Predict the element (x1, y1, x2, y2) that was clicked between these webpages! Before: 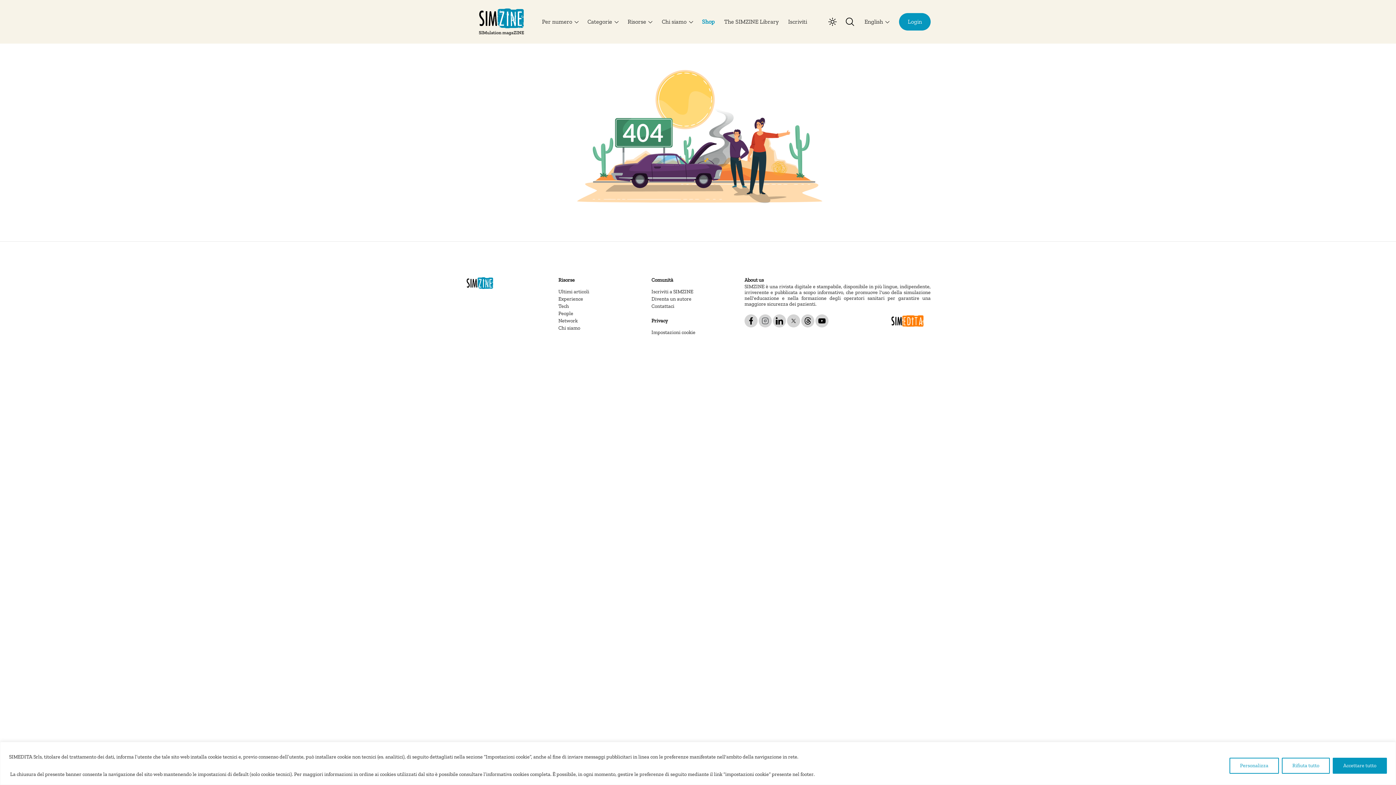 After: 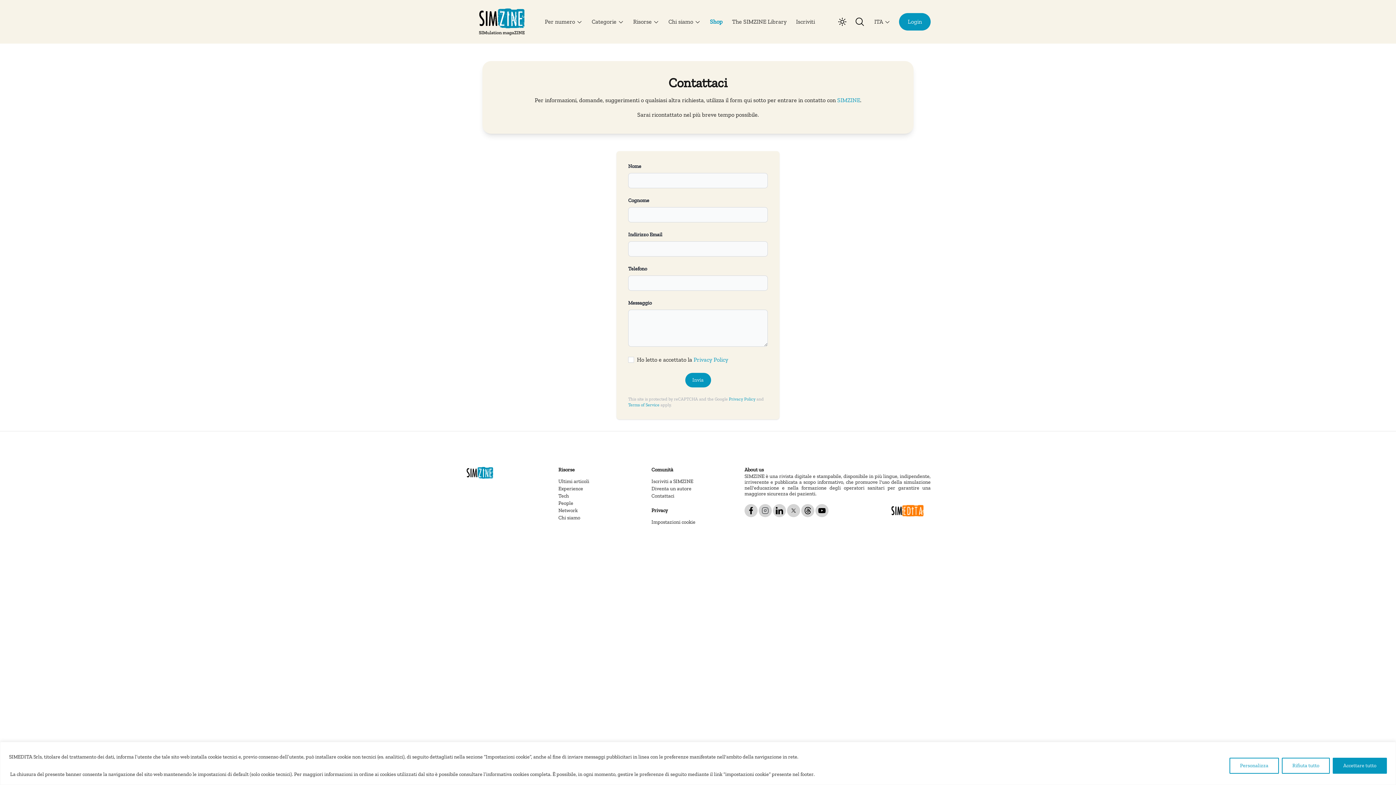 Action: bbox: (651, 303, 674, 309) label: Contattaci